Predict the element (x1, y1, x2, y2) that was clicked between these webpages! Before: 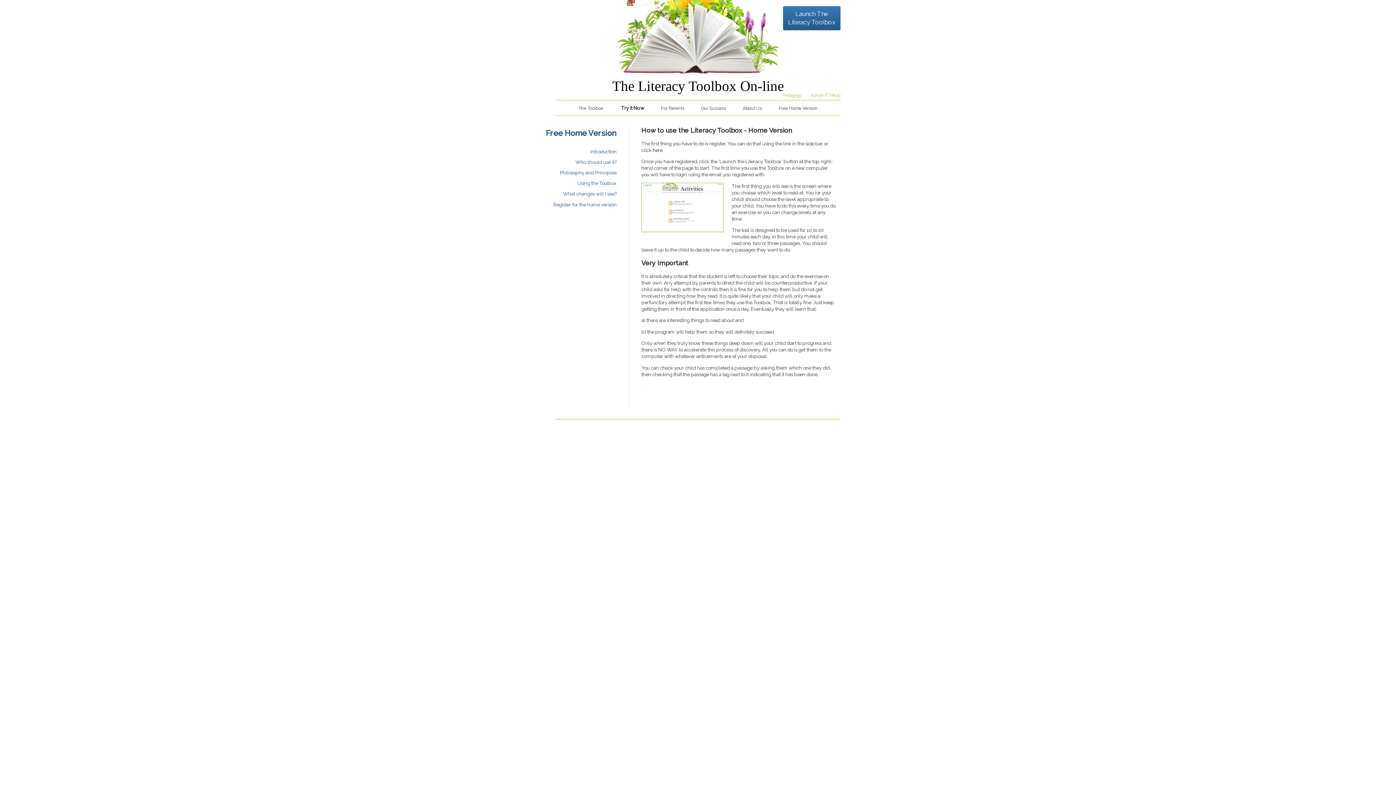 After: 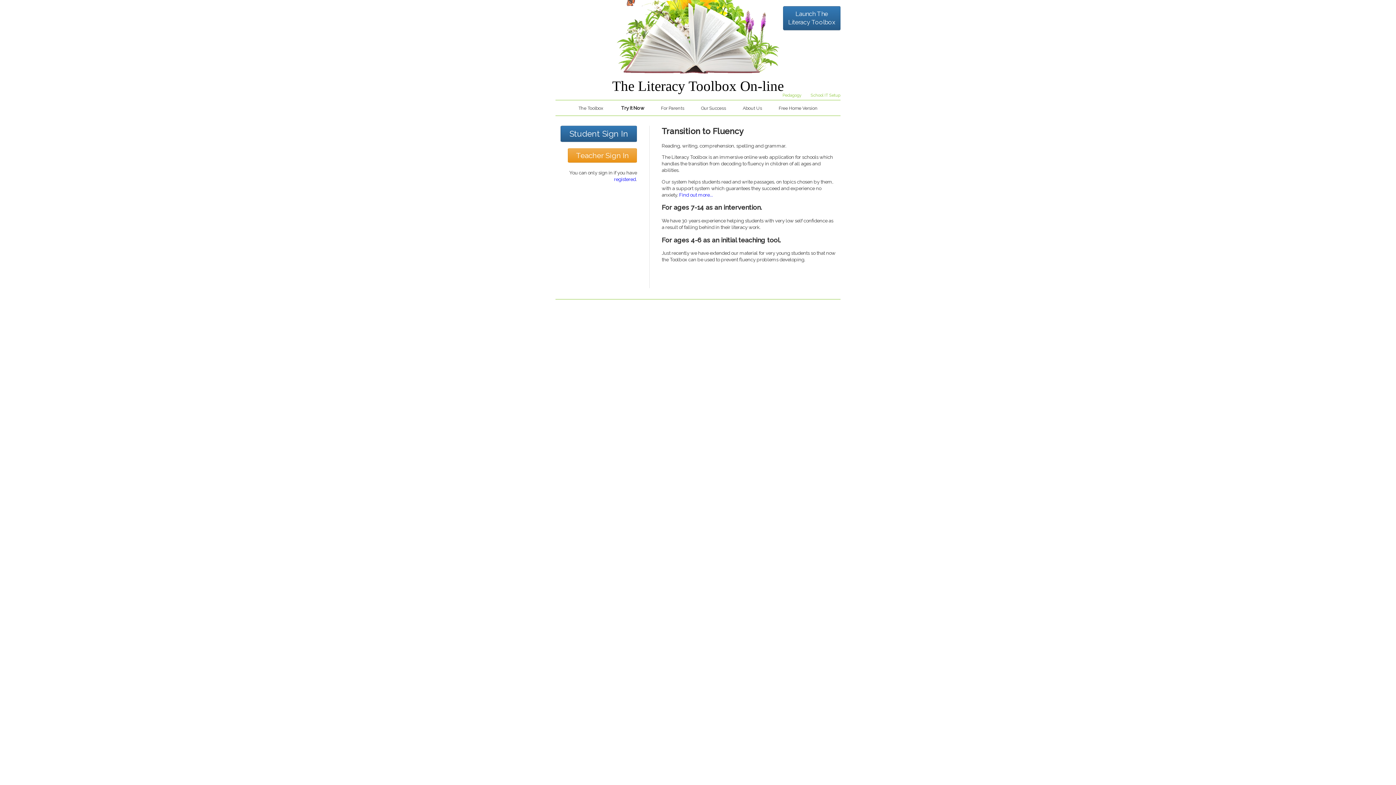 Action: bbox: (784, 9, 839, 26) label: Launch The Literacy Toolbox